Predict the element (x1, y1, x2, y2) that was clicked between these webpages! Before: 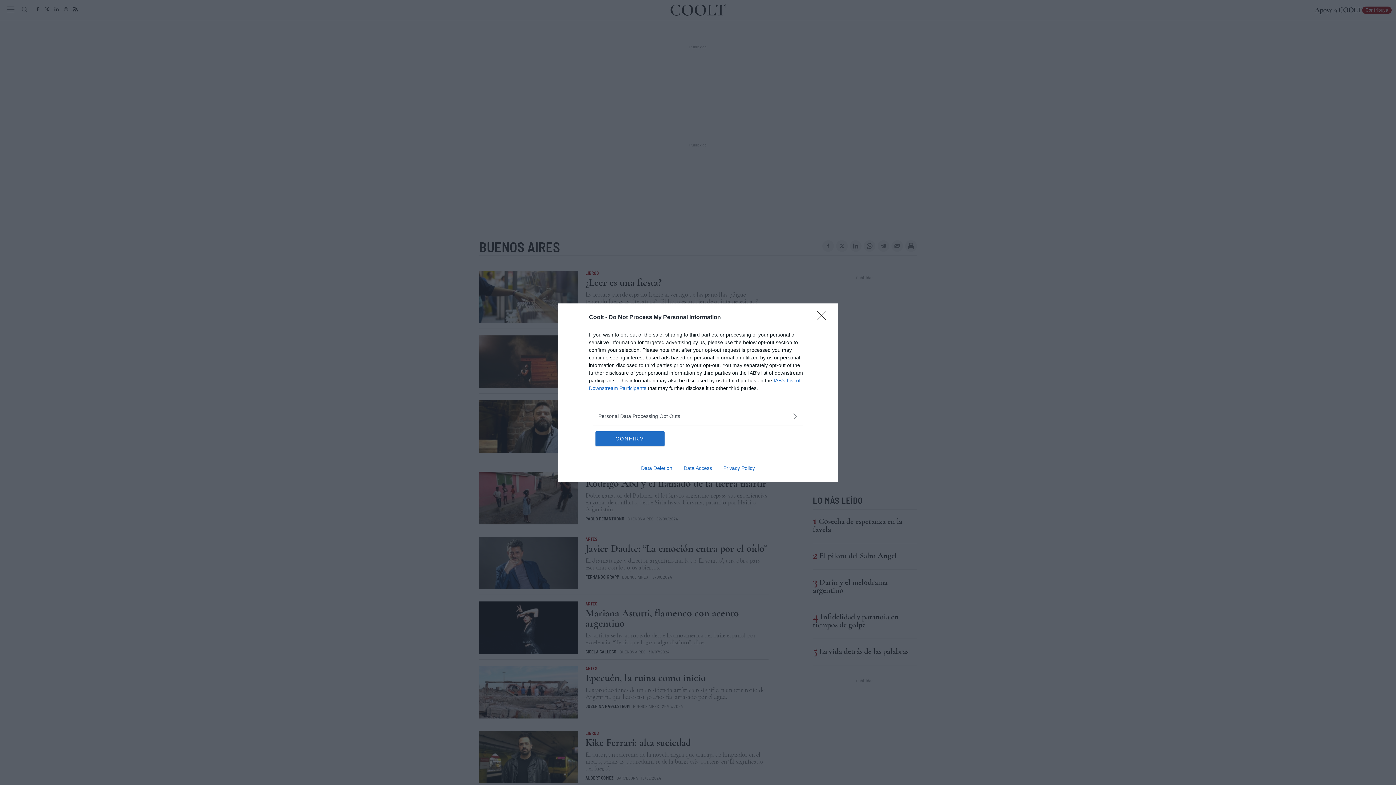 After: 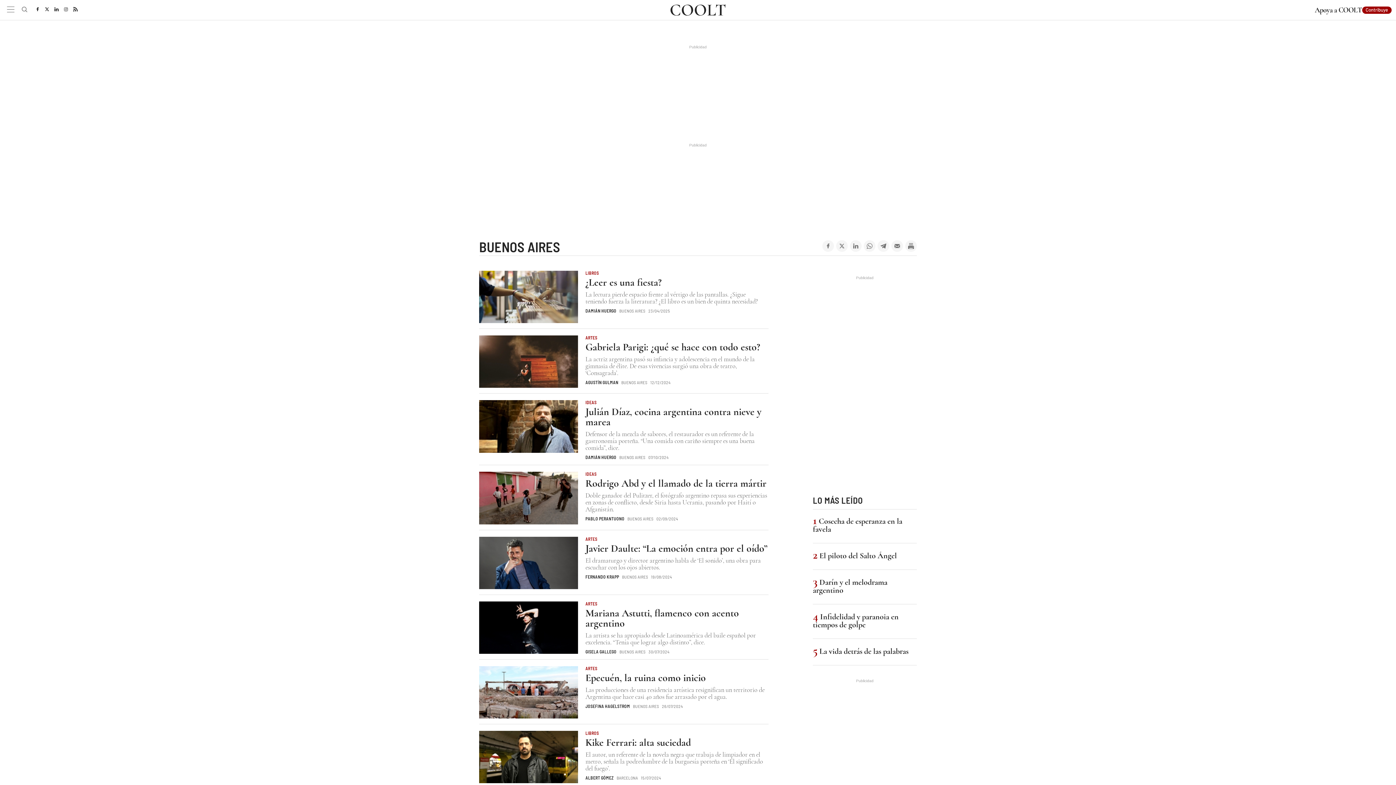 Action: label: CONFIRM bbox: (595, 431, 664, 446)